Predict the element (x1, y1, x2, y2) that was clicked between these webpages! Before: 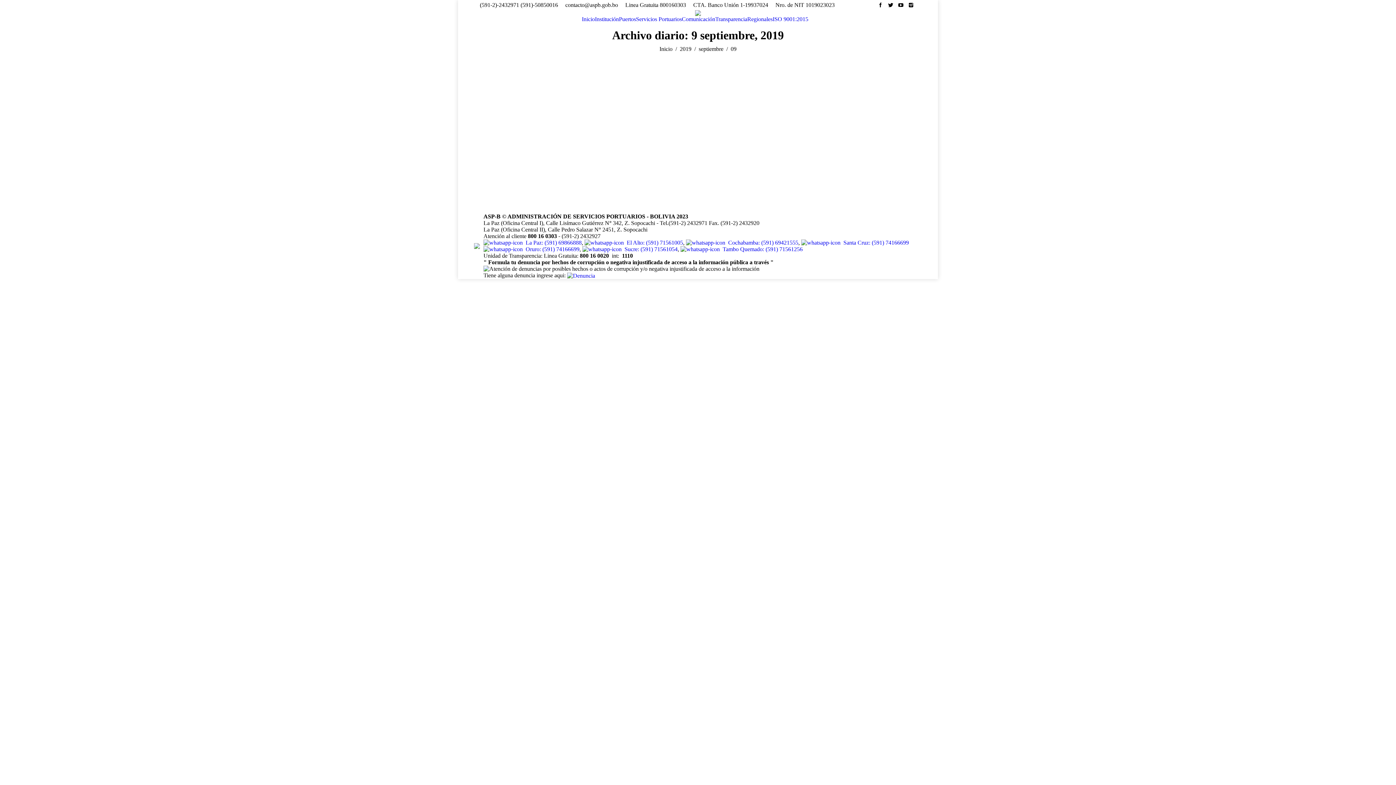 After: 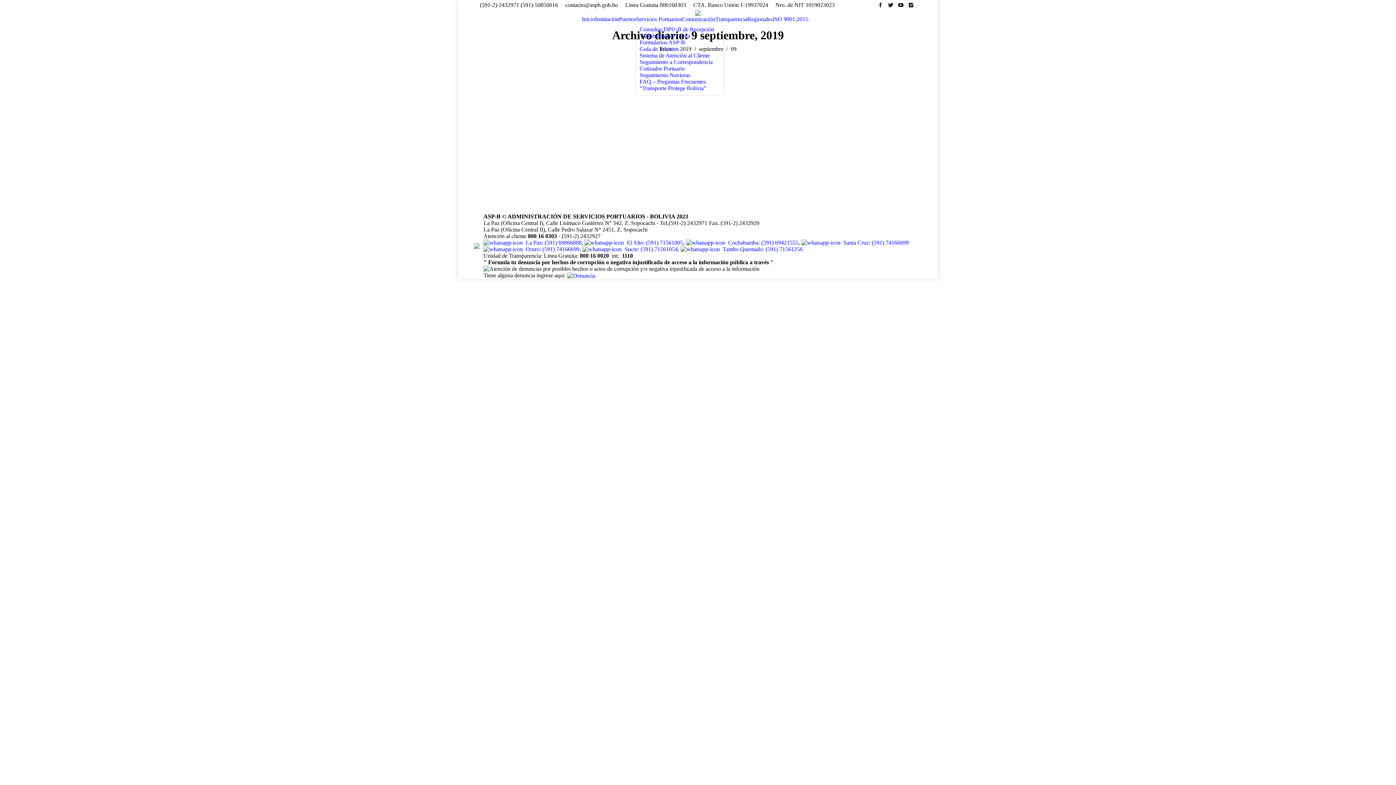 Action: bbox: (636, 16, 682, 22) label: Servicios Portuarios